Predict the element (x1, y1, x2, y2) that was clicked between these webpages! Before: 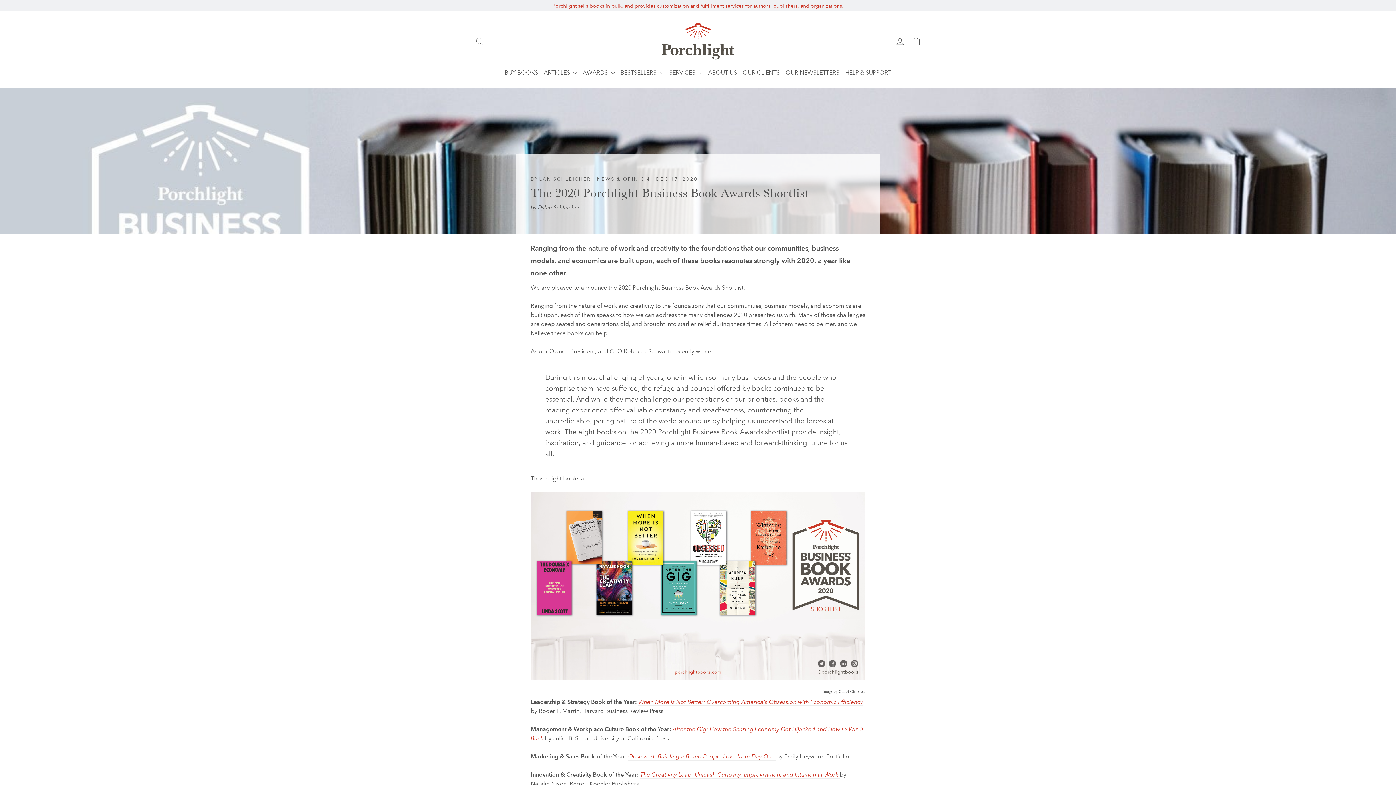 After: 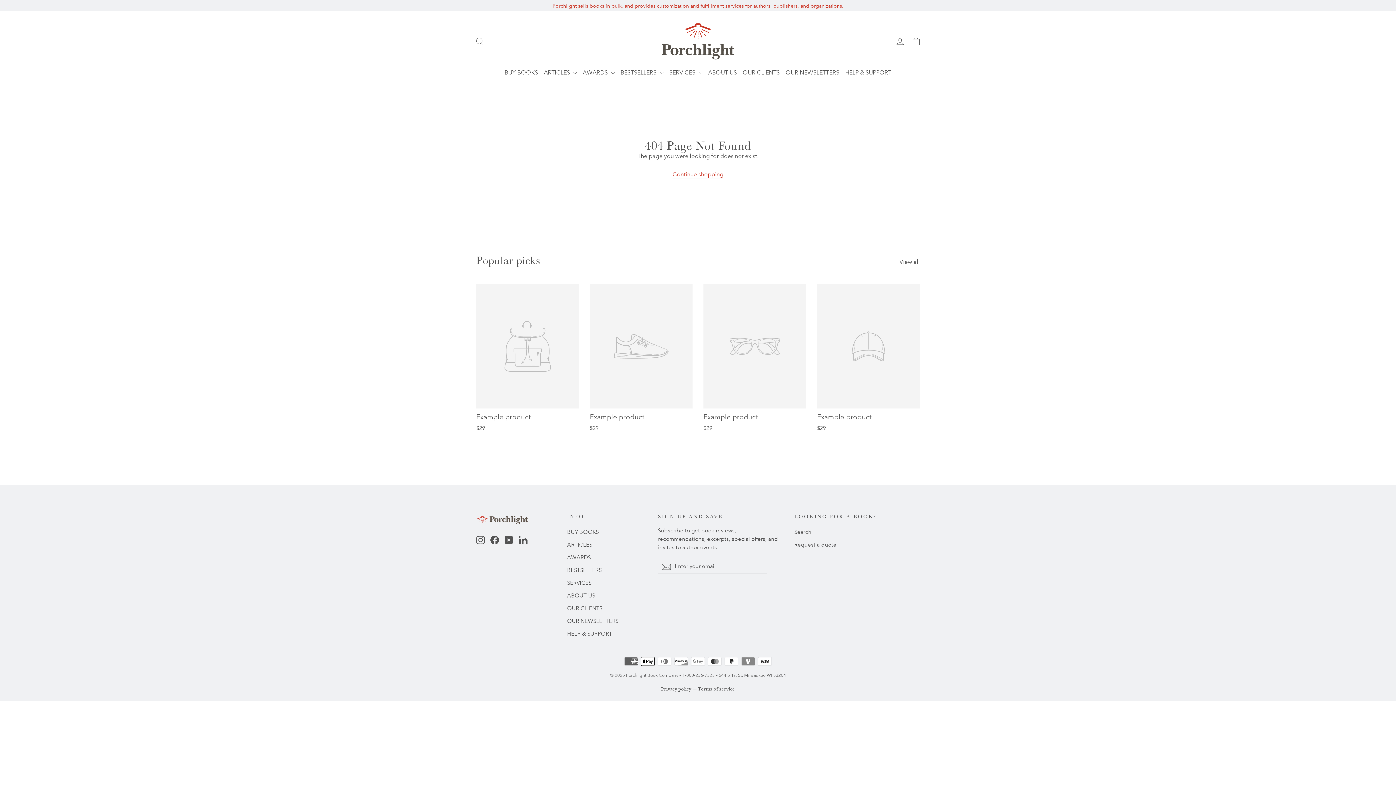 Action: bbox: (640, 771, 840, 779) label: The Creativity Leap: Unleash Curiosity, Improvisation, and Intuition at Work 